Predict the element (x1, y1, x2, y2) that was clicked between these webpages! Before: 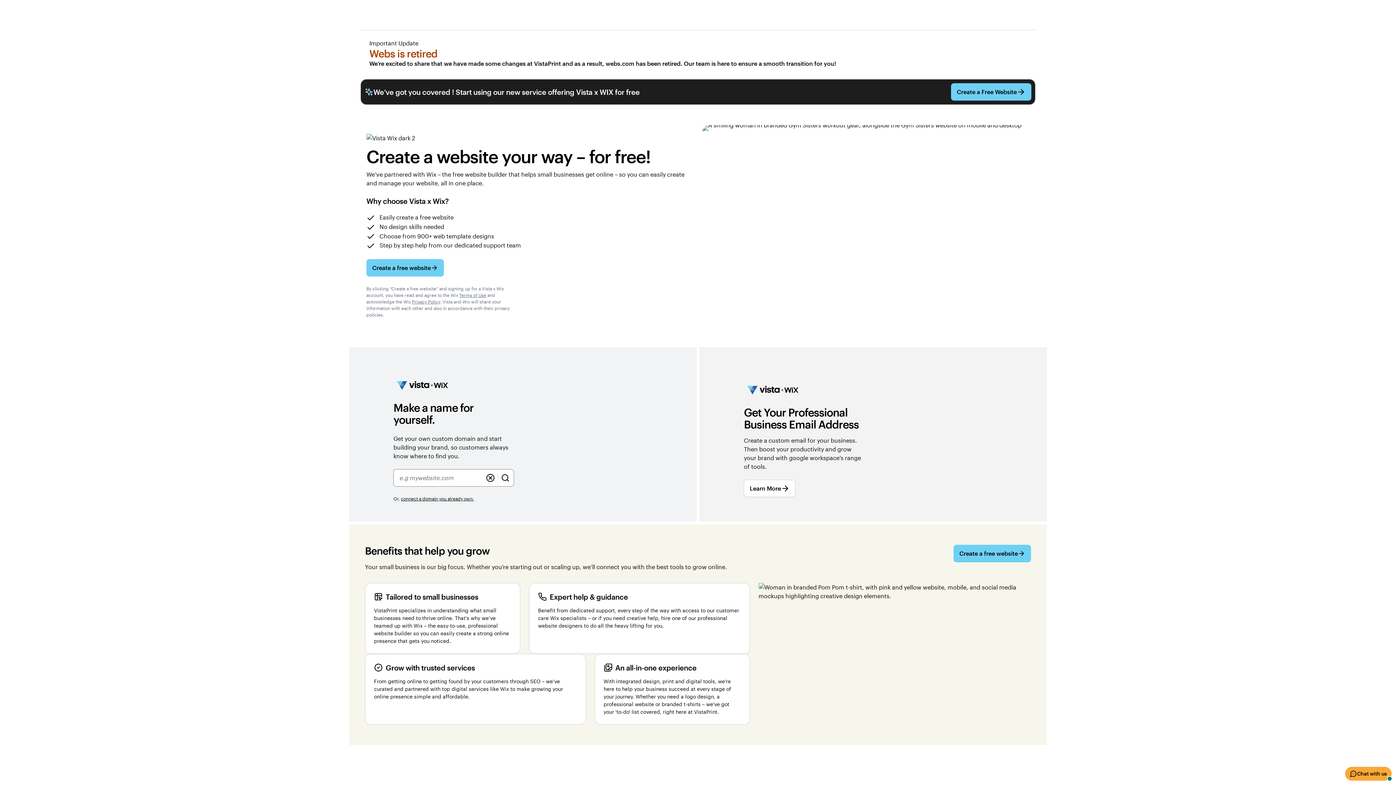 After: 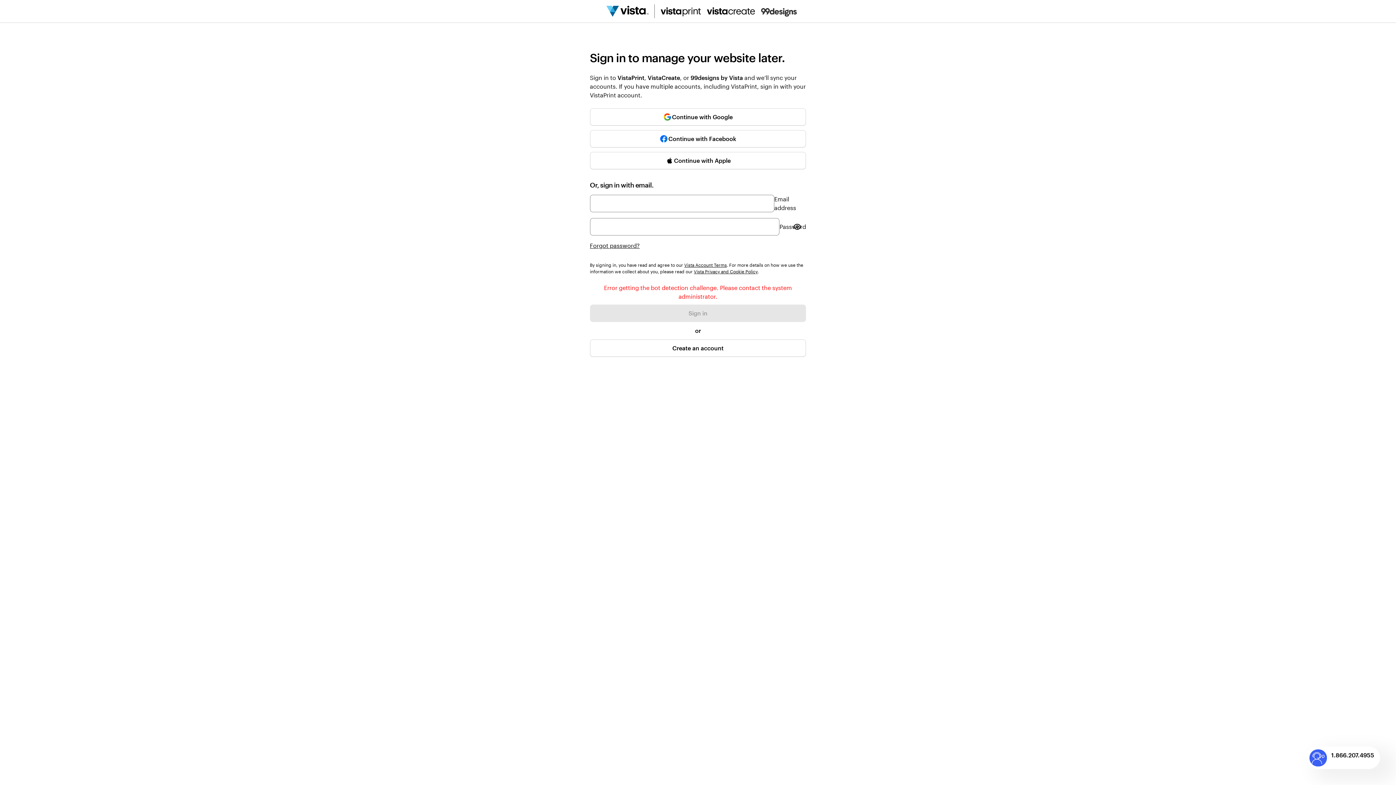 Action: bbox: (951, 83, 1031, 100) label: Create a Free Website